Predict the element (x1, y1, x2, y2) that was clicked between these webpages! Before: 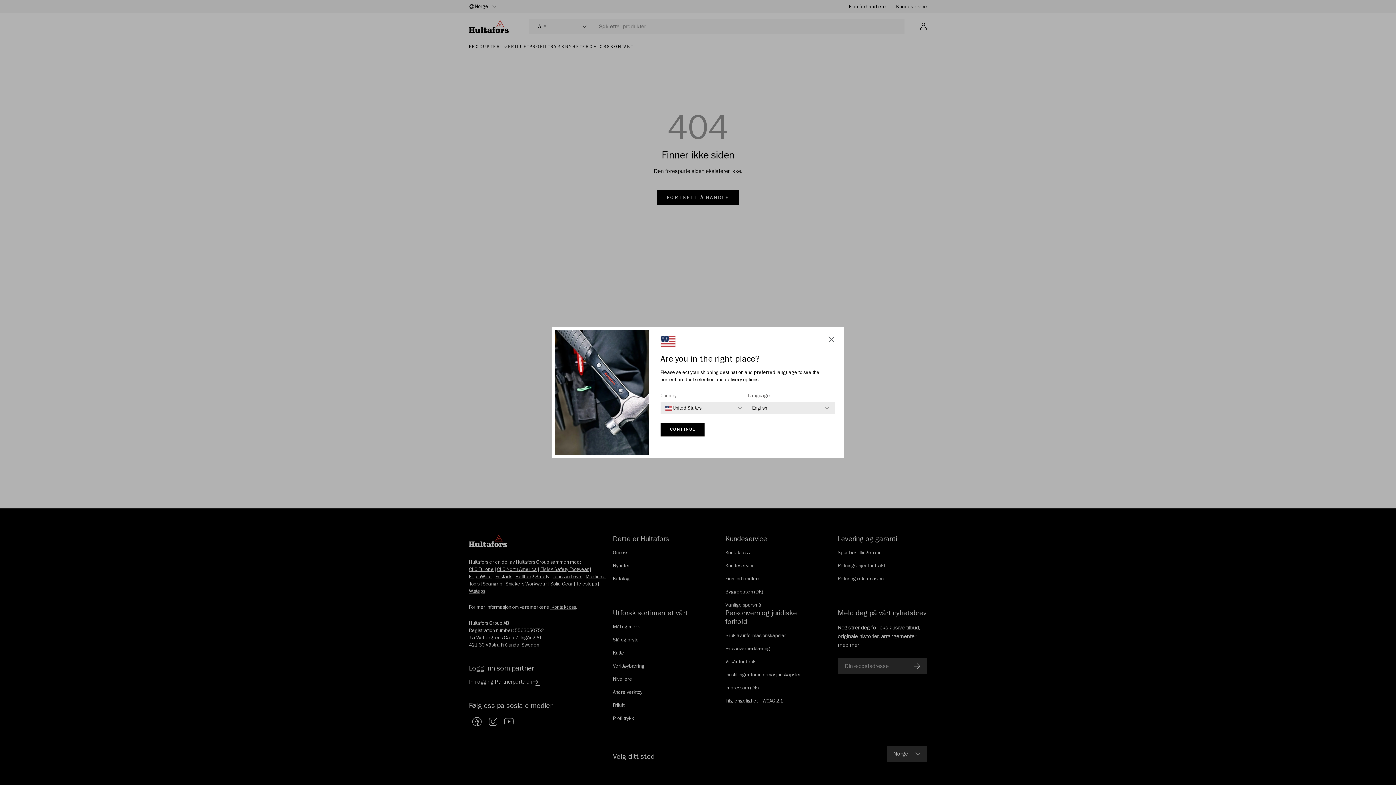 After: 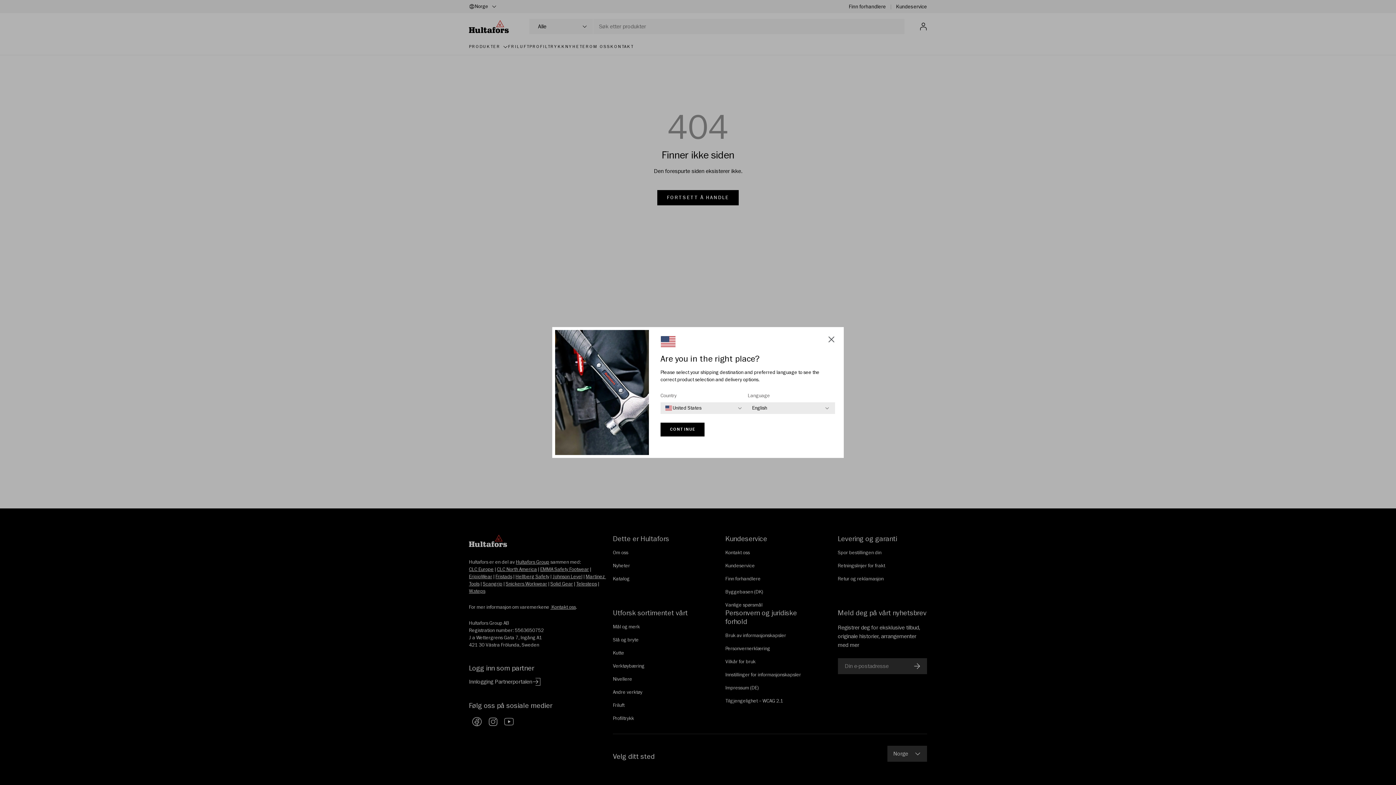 Action: bbox: (660, 422, 704, 436) label: CONTINUE